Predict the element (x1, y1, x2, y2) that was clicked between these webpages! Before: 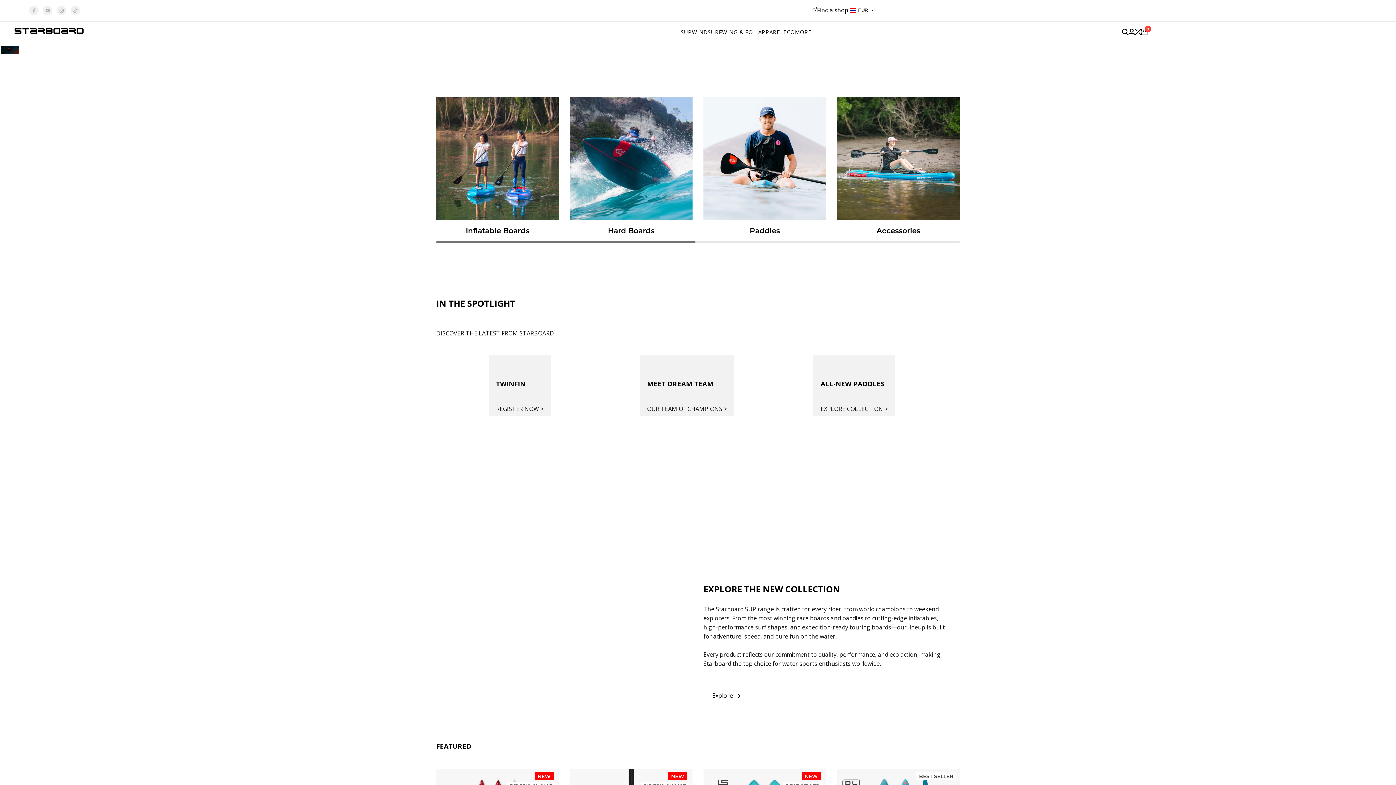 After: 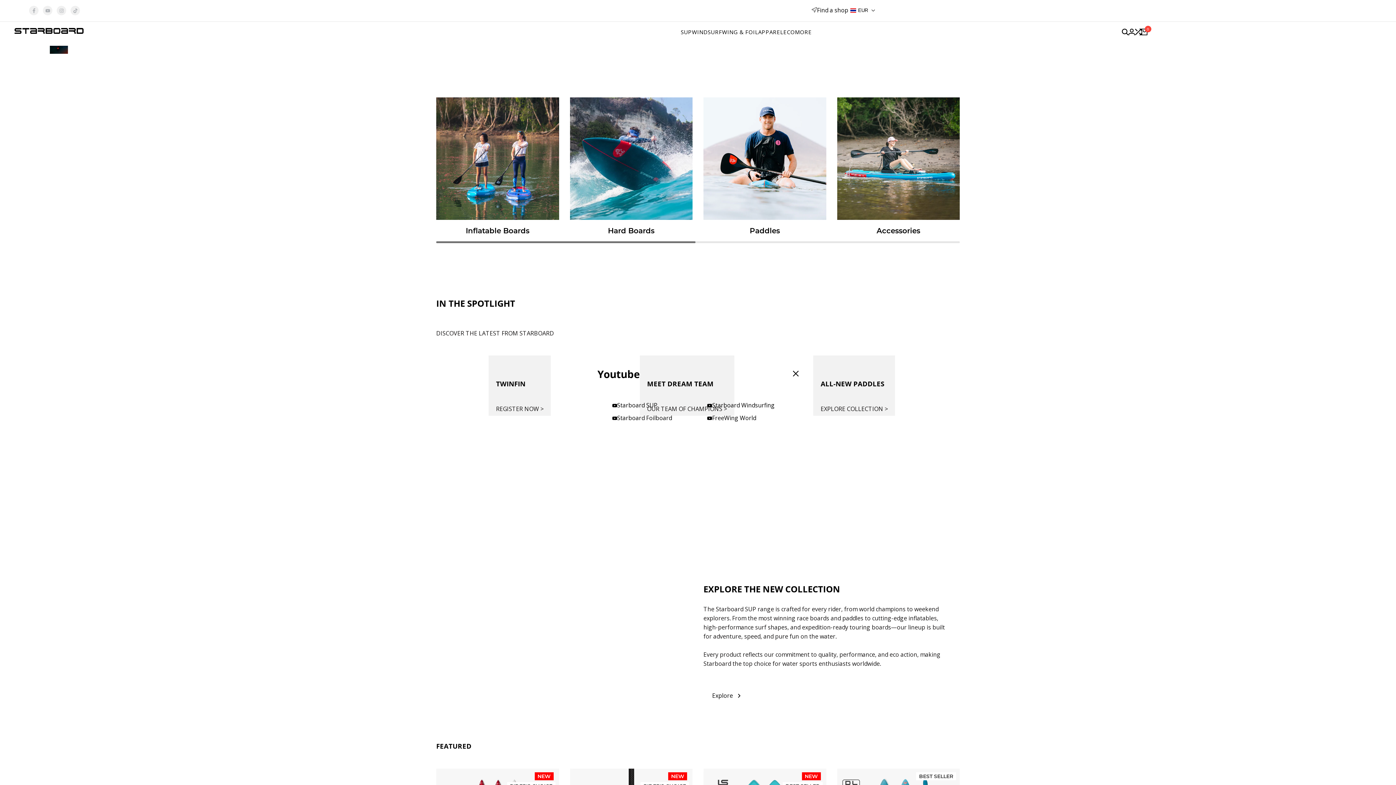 Action: label: YouTube bbox: (42, 5, 52, 15)